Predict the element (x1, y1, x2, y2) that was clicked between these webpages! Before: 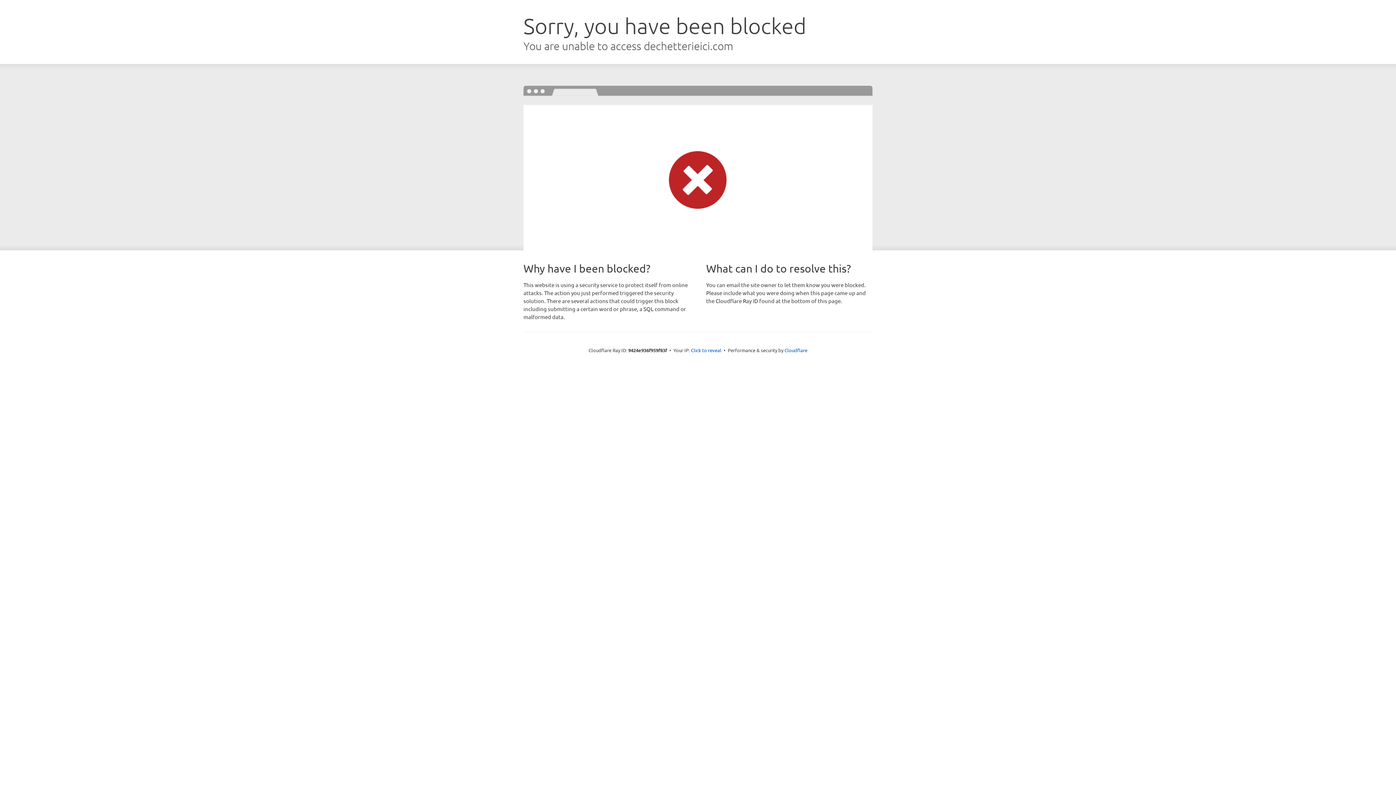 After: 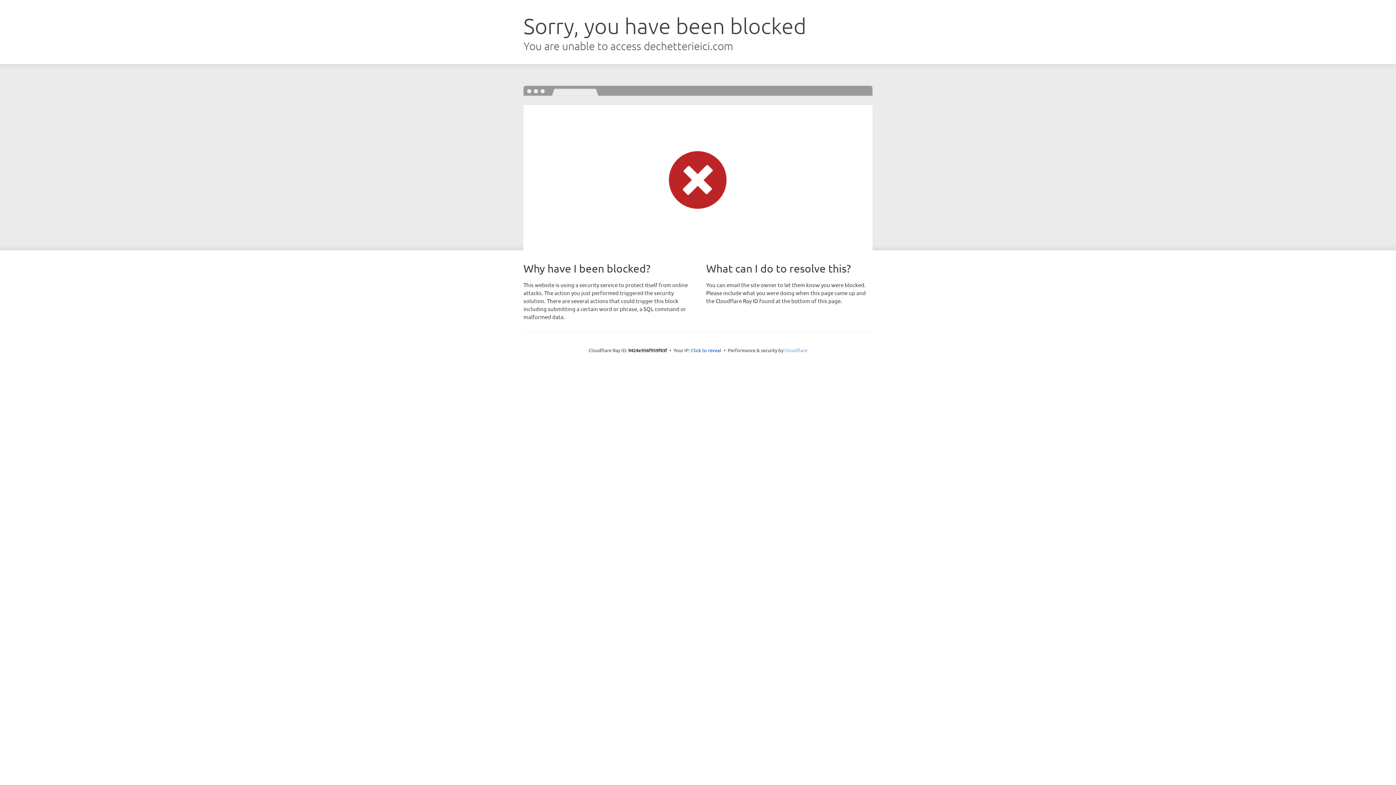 Action: label: Cloudflare bbox: (784, 347, 807, 353)